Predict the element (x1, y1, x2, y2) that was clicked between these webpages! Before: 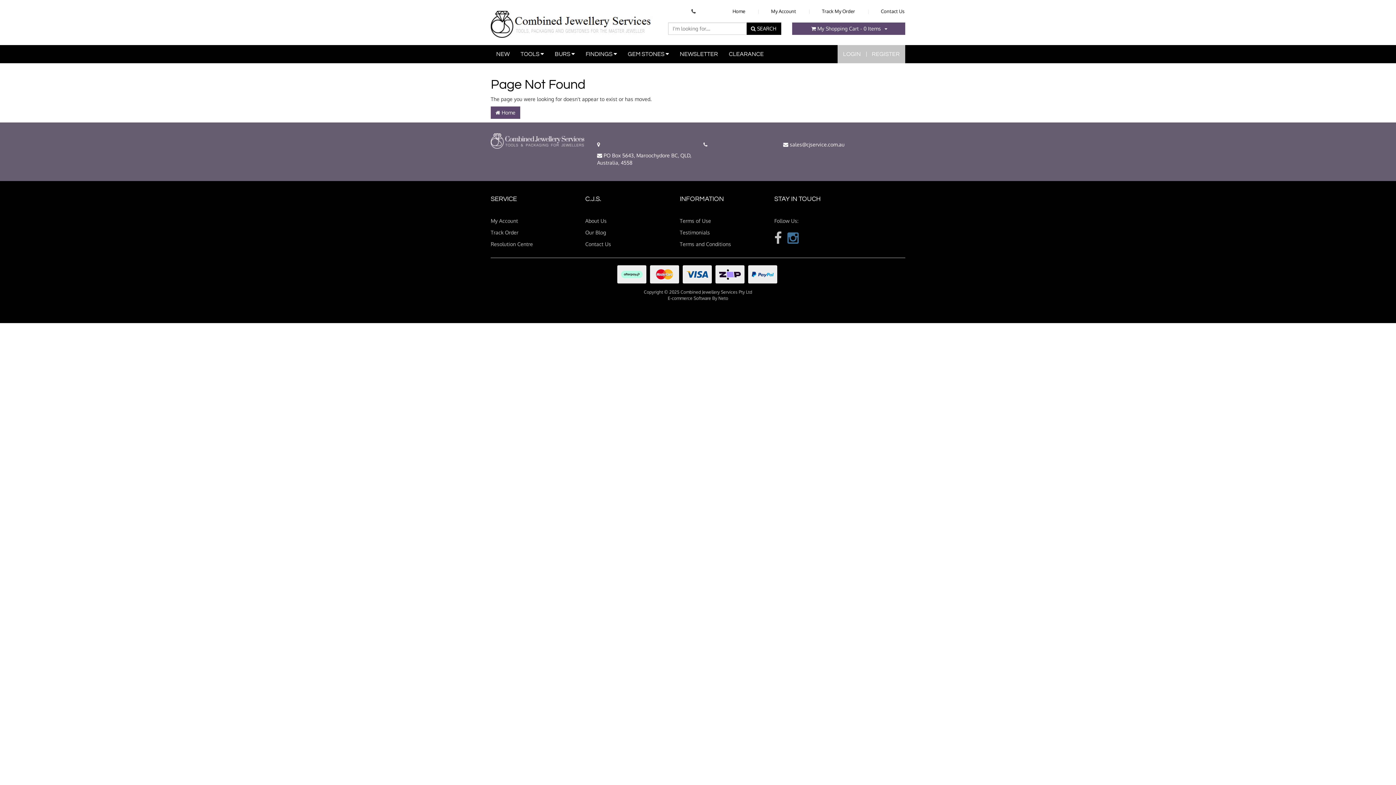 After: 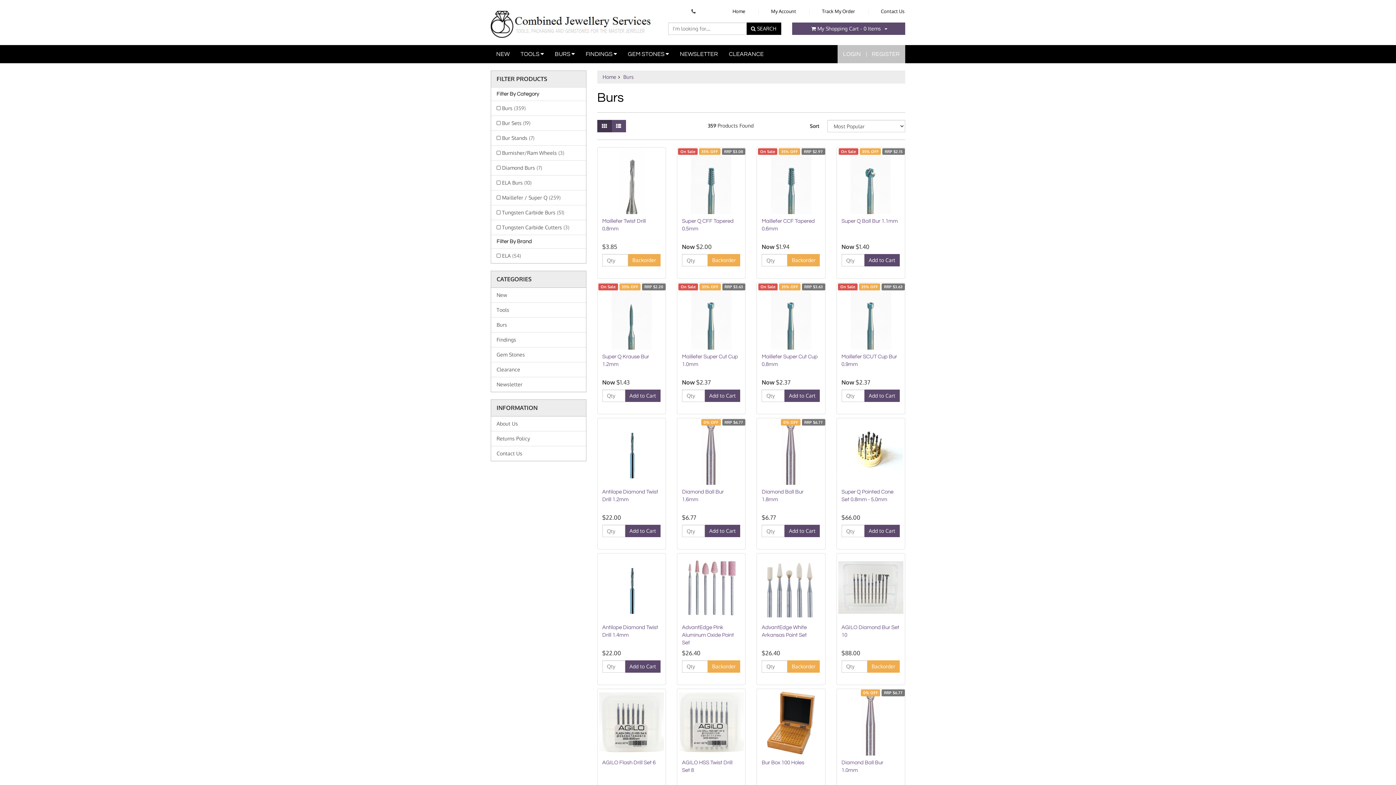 Action: bbox: (549, 45, 580, 63) label: BURS 